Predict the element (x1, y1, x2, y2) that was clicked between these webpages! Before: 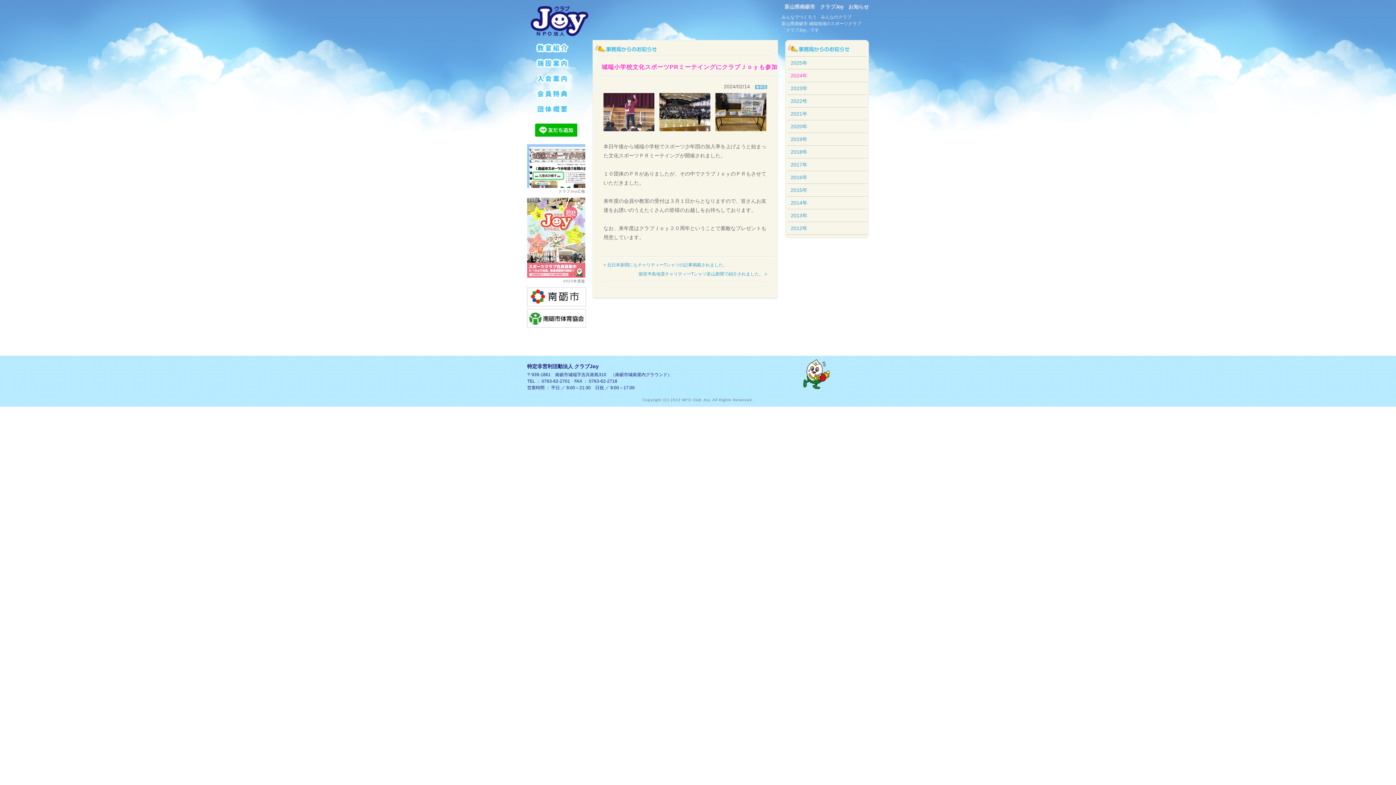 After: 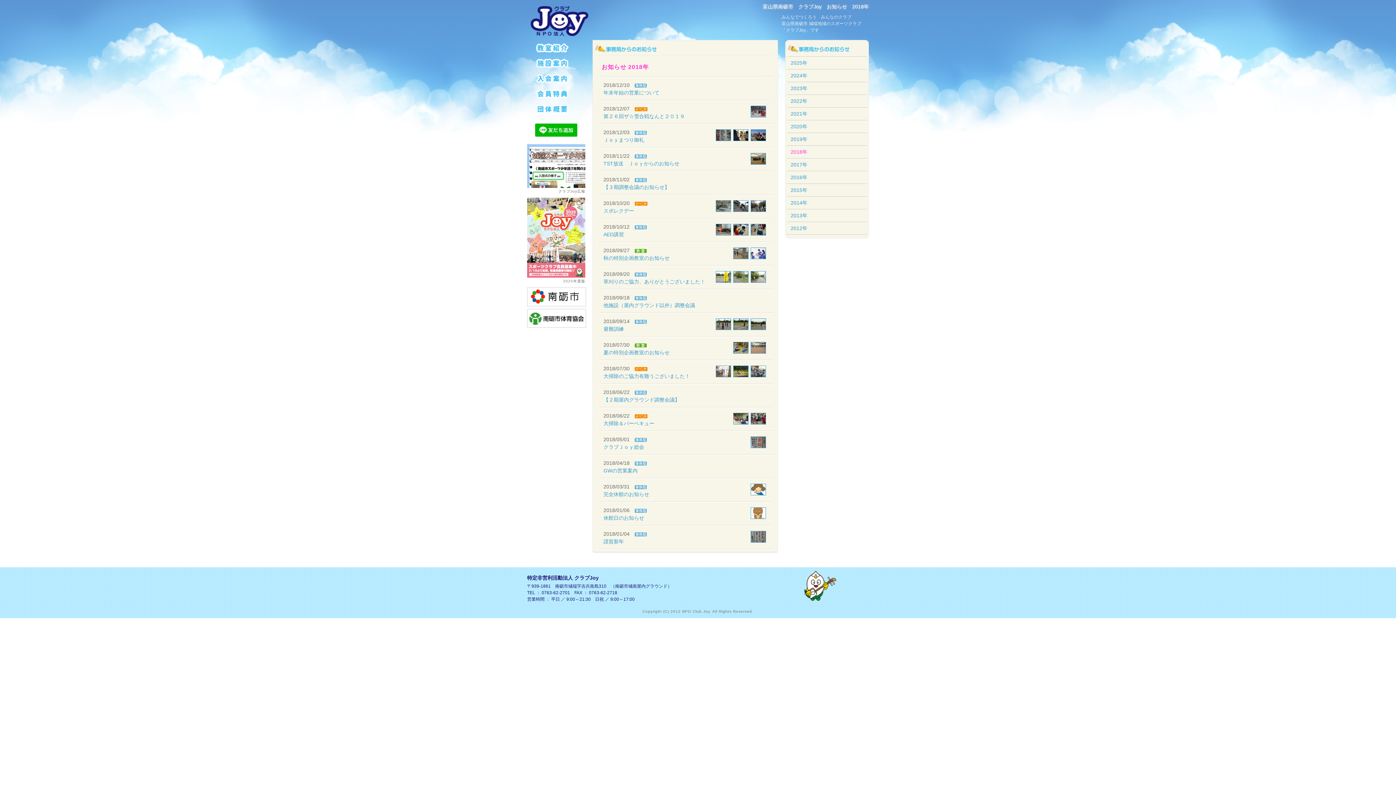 Action: label: 2018年 bbox: (790, 149, 807, 154)